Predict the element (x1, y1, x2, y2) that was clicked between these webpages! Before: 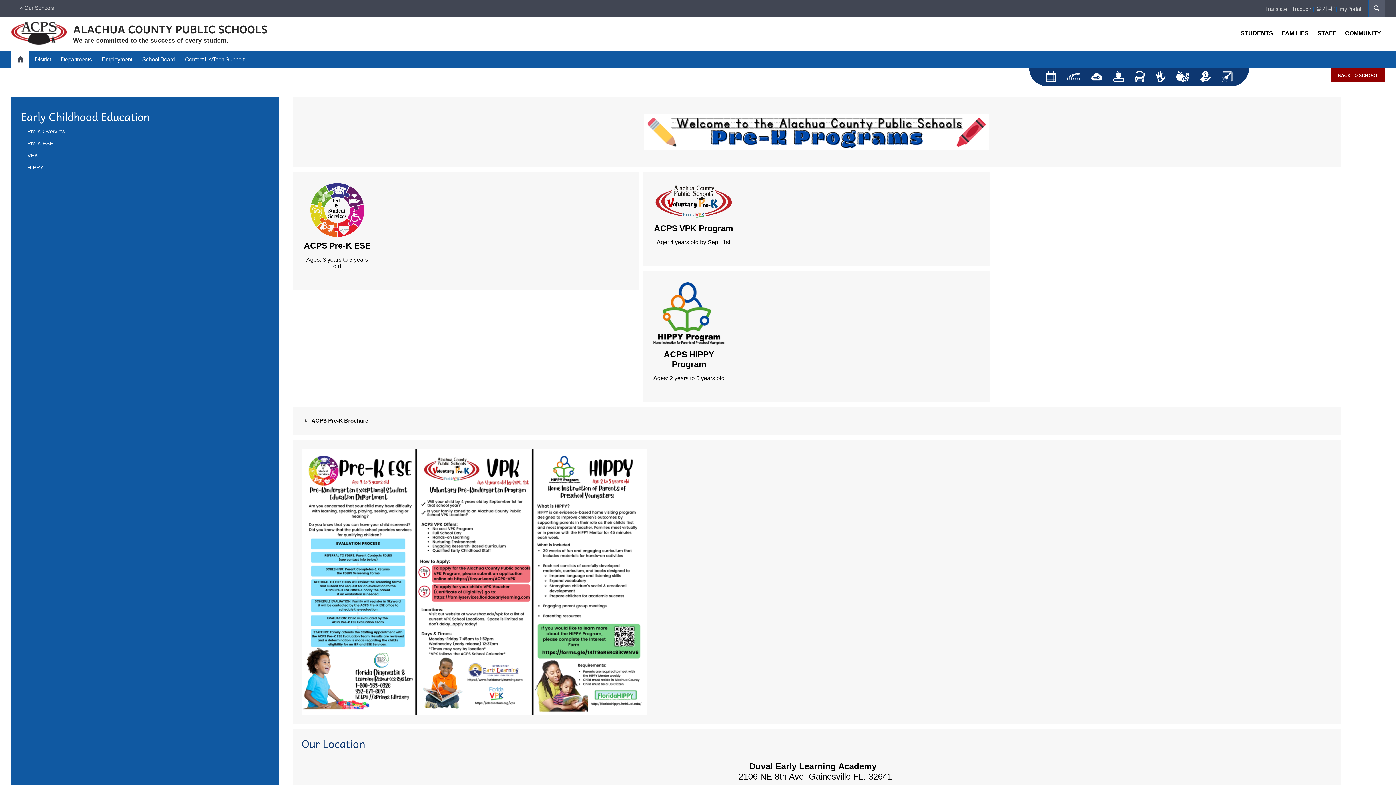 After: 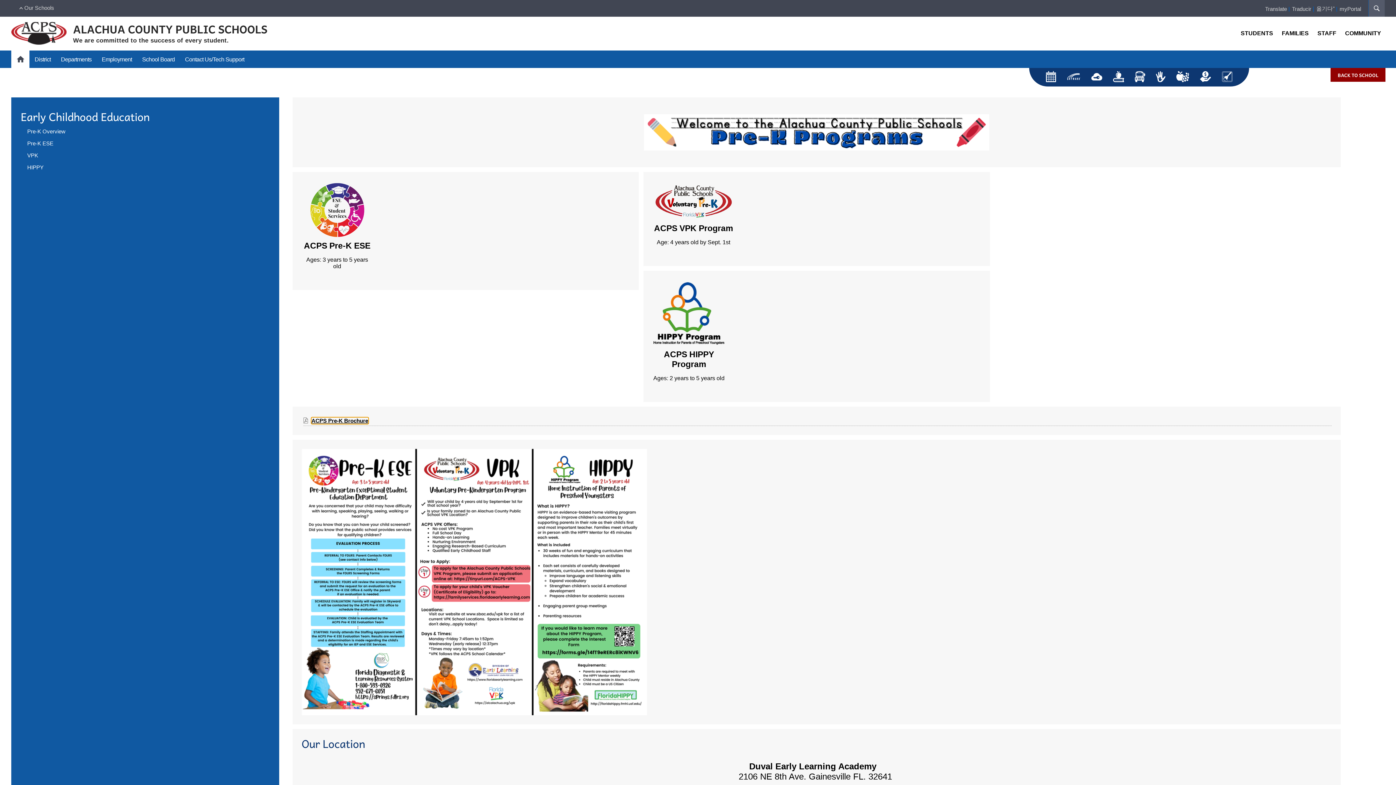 Action: label: ACPS Pre-K Brochure file group. bbox: (311, 417, 368, 424)